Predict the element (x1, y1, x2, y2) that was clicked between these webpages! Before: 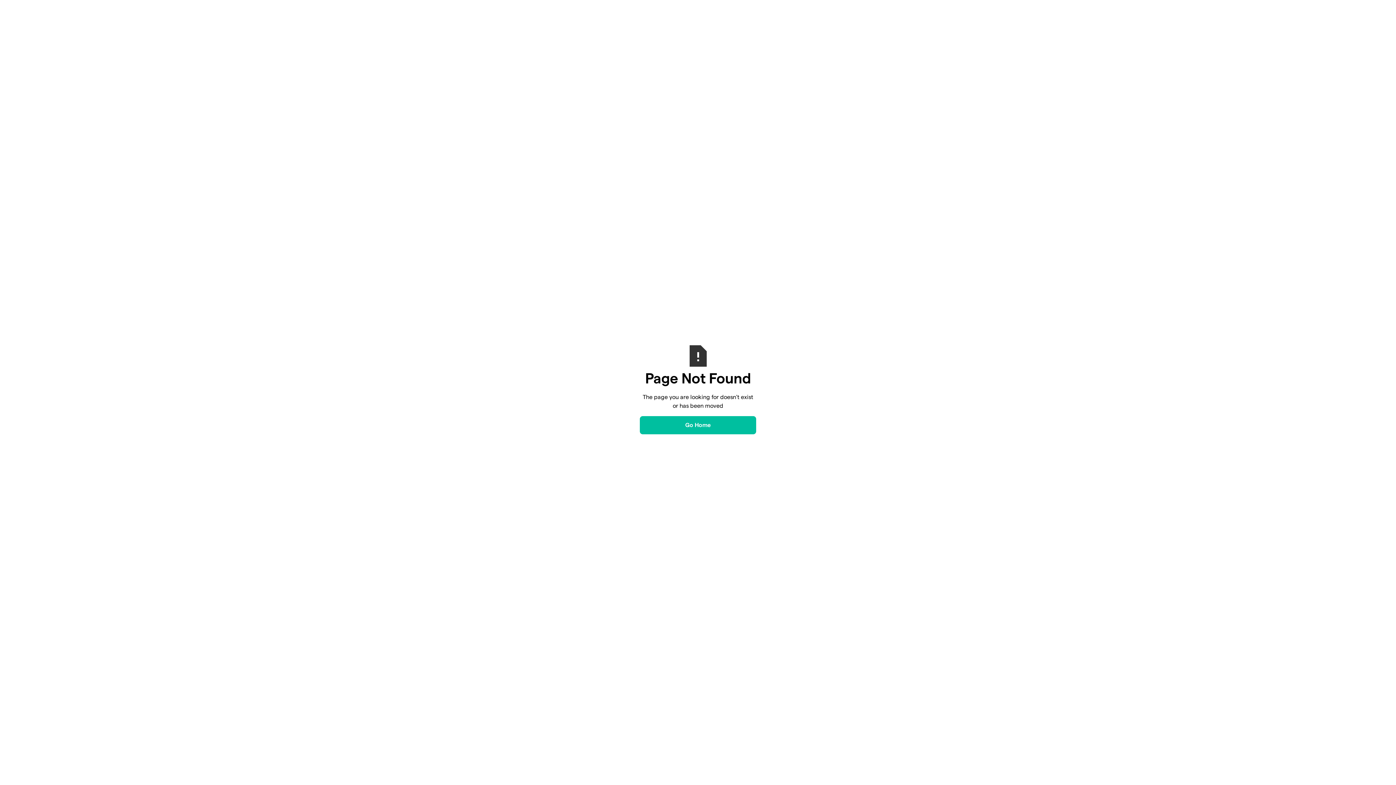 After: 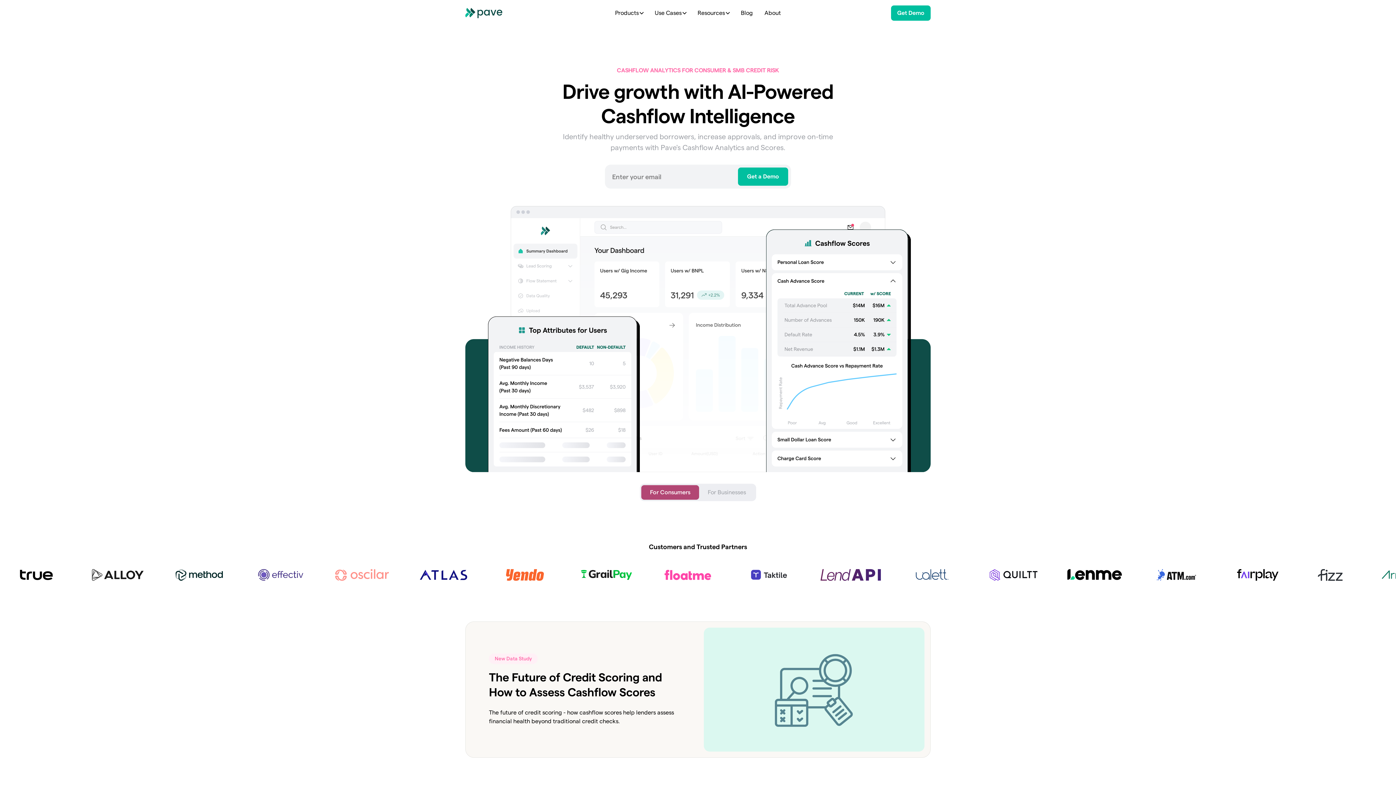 Action: bbox: (640, 416, 756, 434) label: Go Home